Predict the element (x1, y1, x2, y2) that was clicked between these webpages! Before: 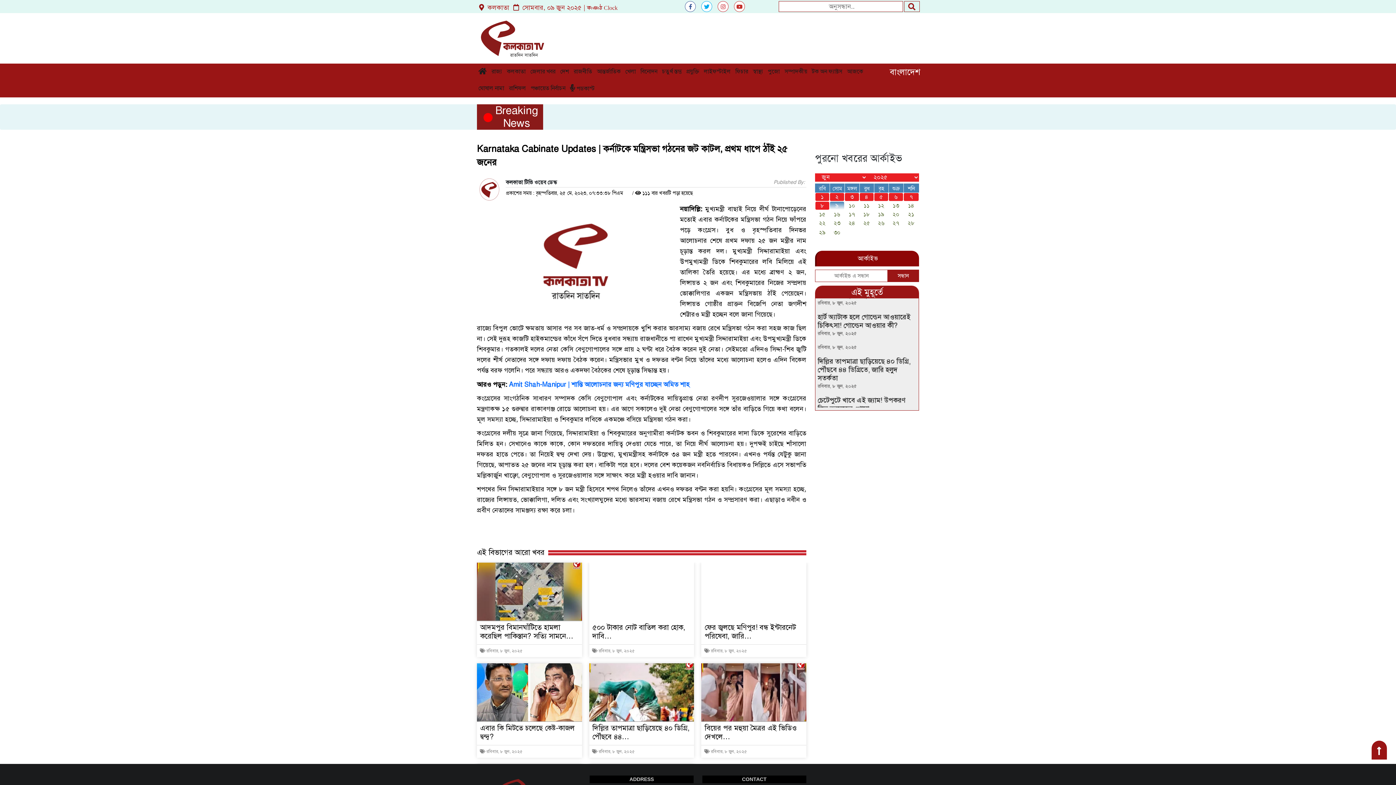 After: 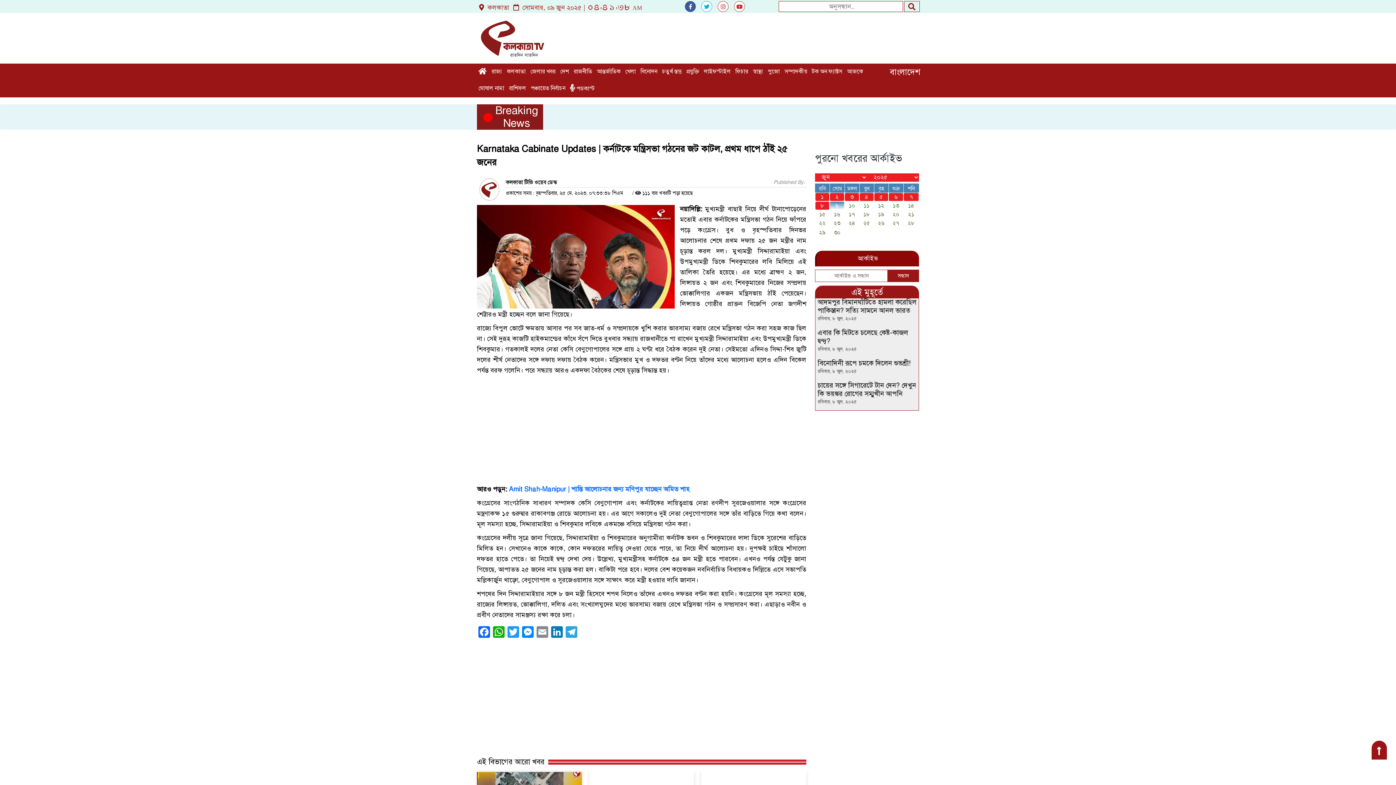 Action: bbox: (685, 1, 696, 12)